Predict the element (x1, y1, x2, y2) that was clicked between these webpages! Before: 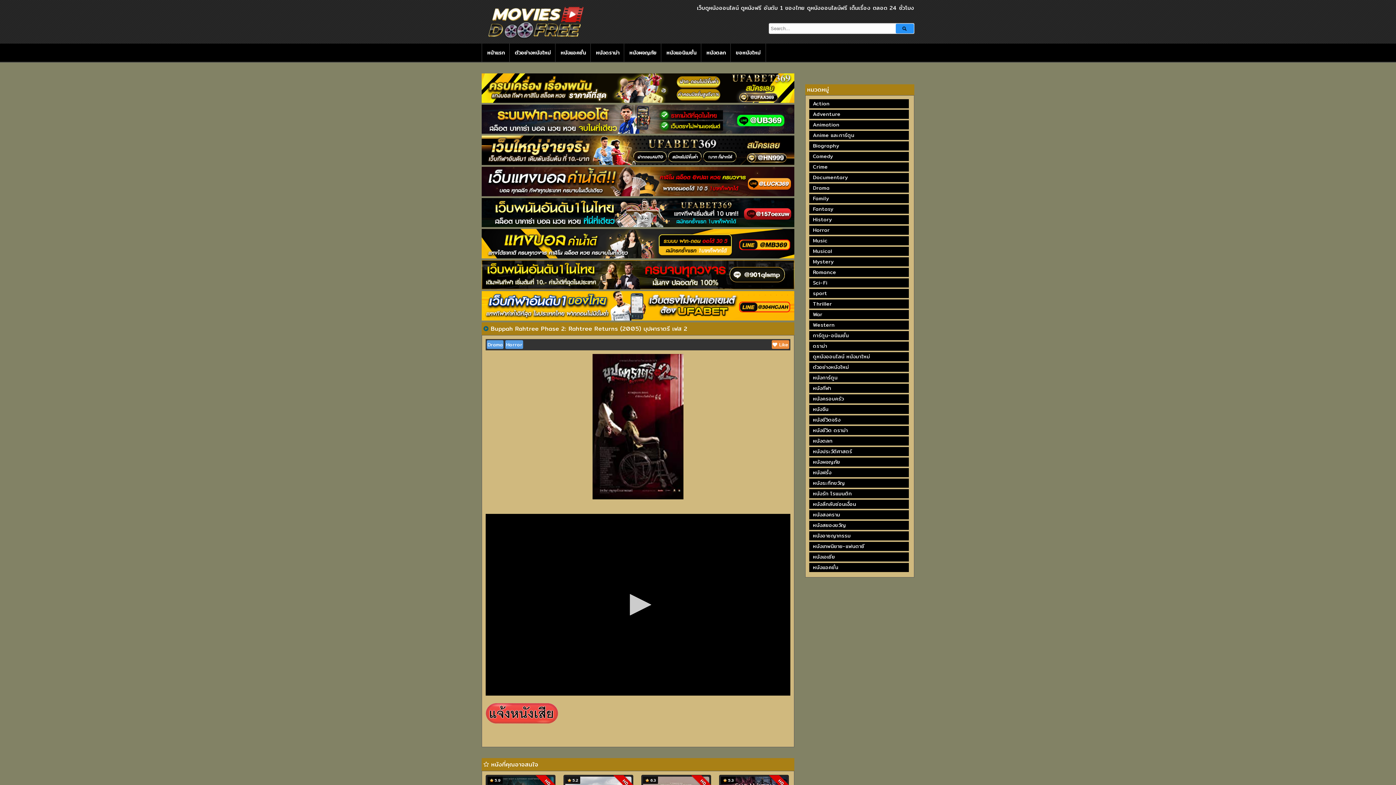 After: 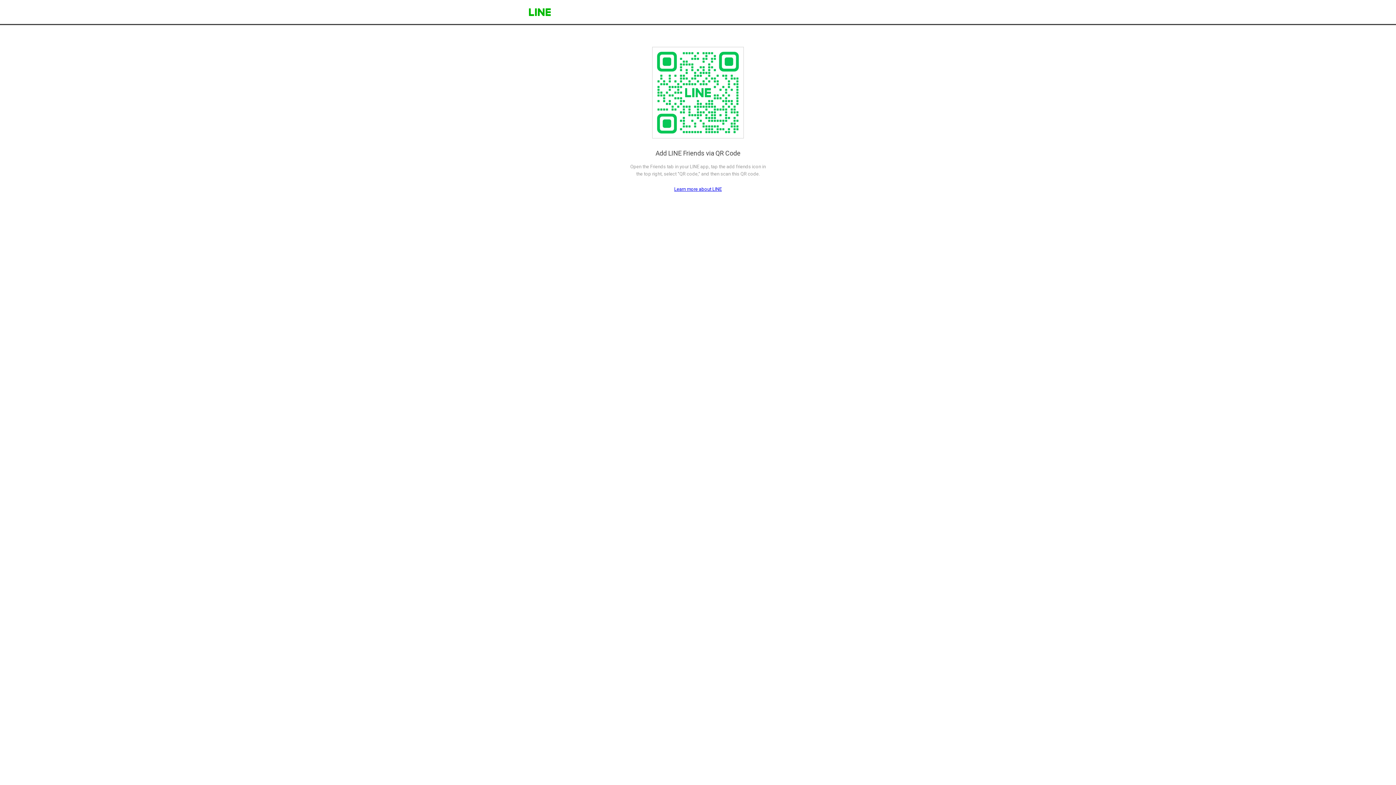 Action: bbox: (481, 315, 794, 322)